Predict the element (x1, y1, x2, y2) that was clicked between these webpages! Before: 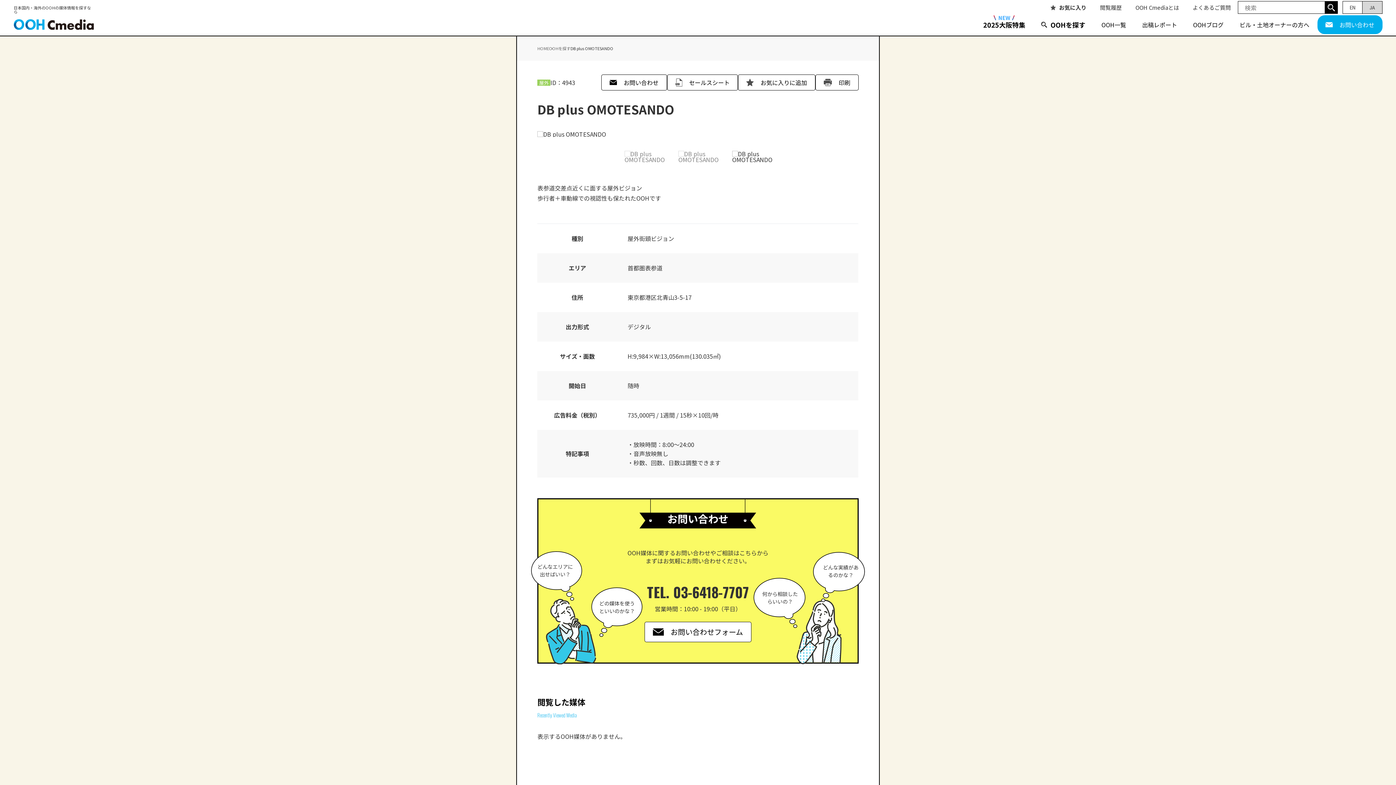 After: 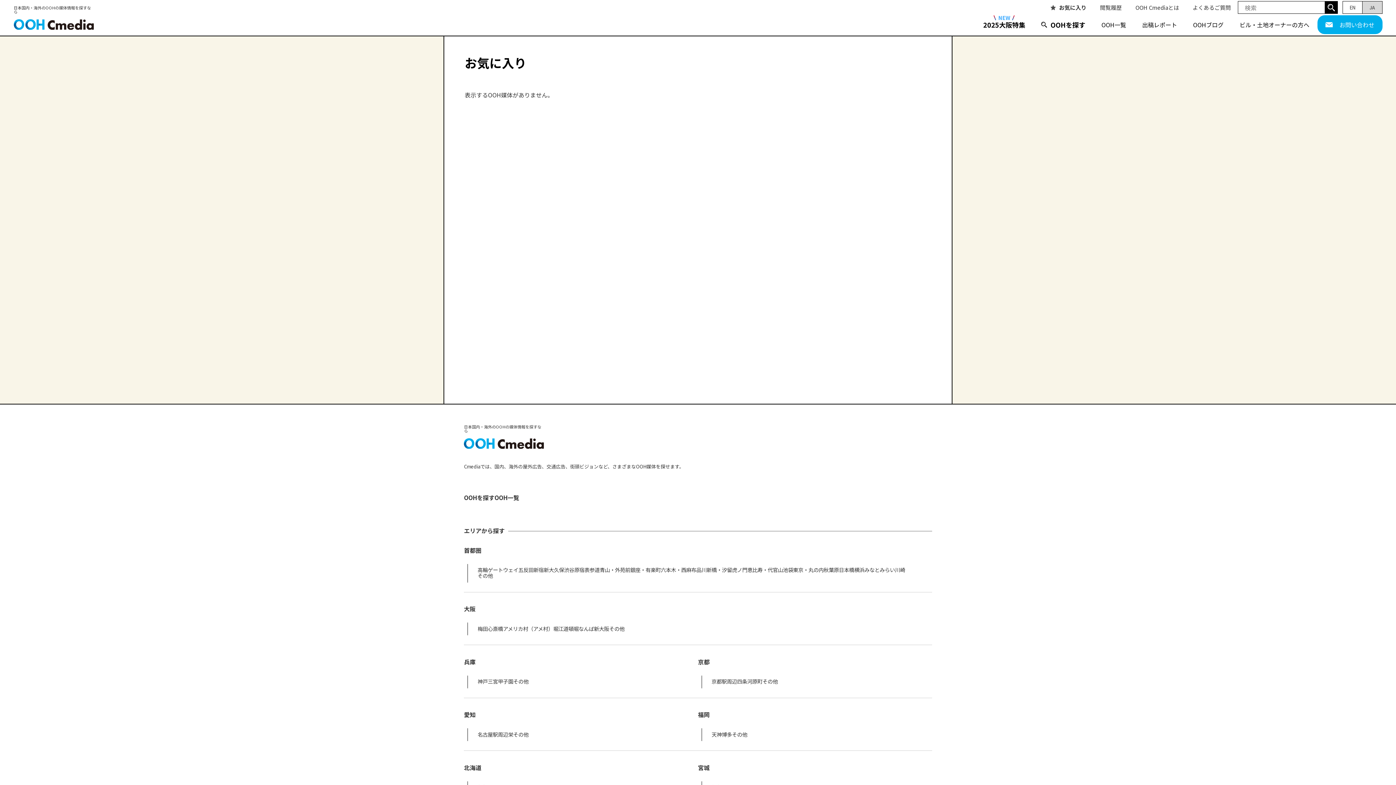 Action: bbox: (1044, 4, 1093, 10) label: お気に入り